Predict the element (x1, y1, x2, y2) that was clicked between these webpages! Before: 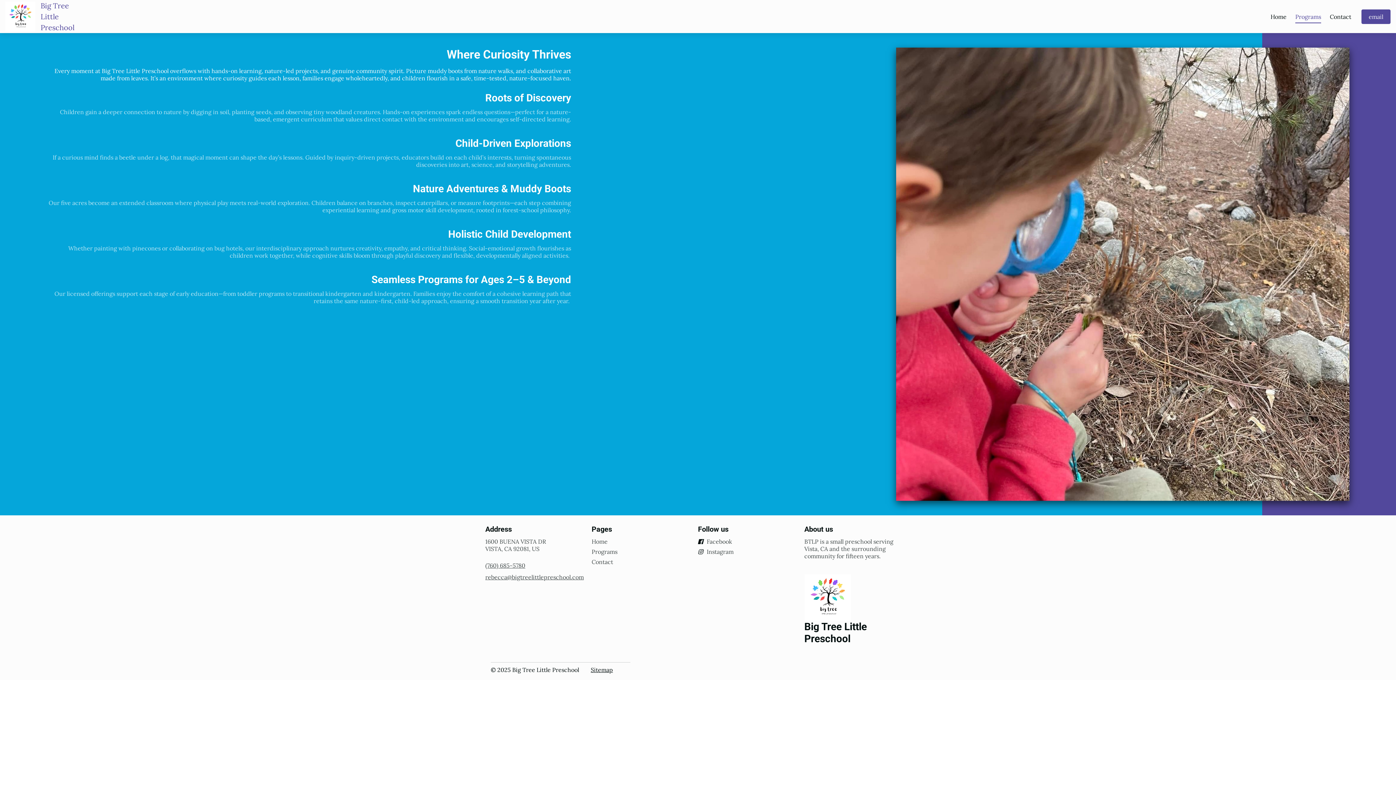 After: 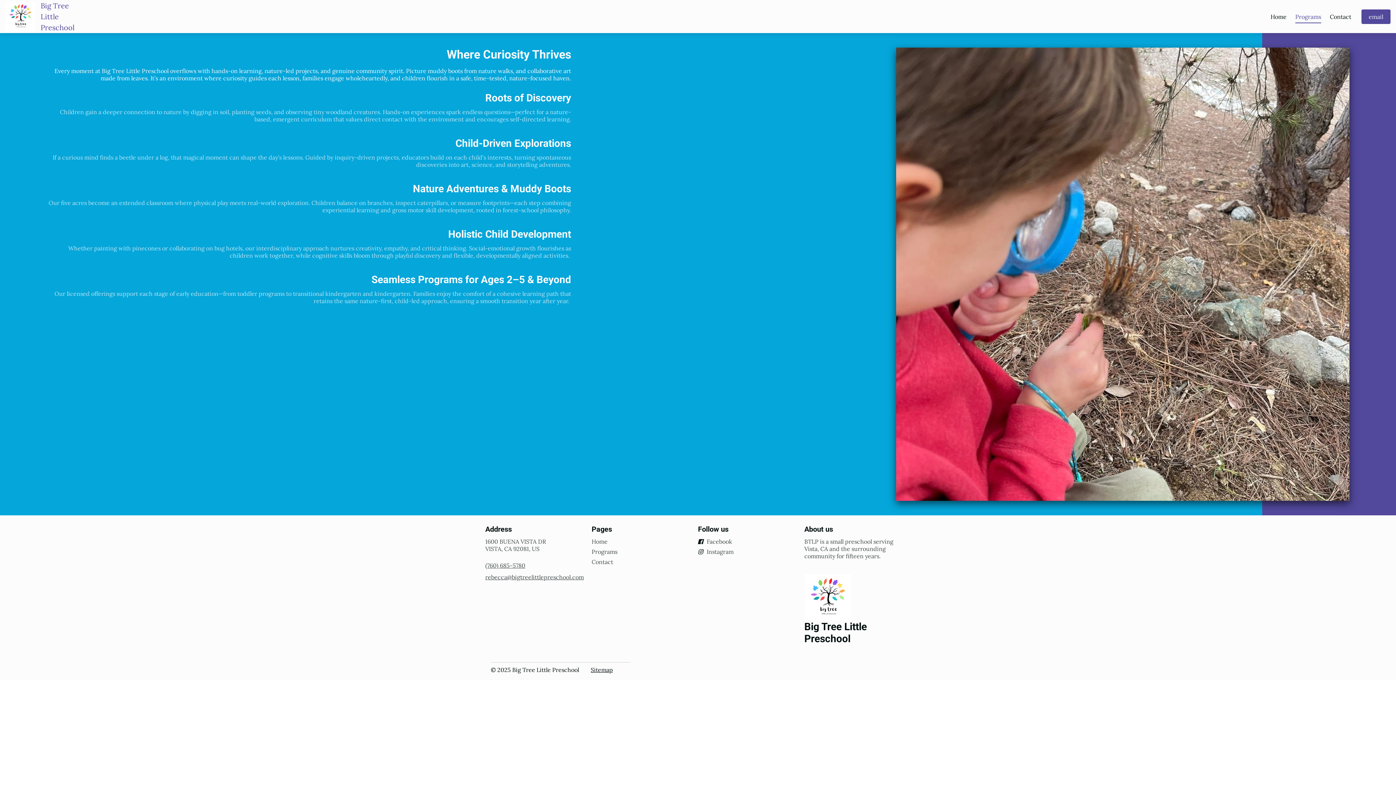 Action: label: Programs bbox: (1295, 12, 1321, 20)